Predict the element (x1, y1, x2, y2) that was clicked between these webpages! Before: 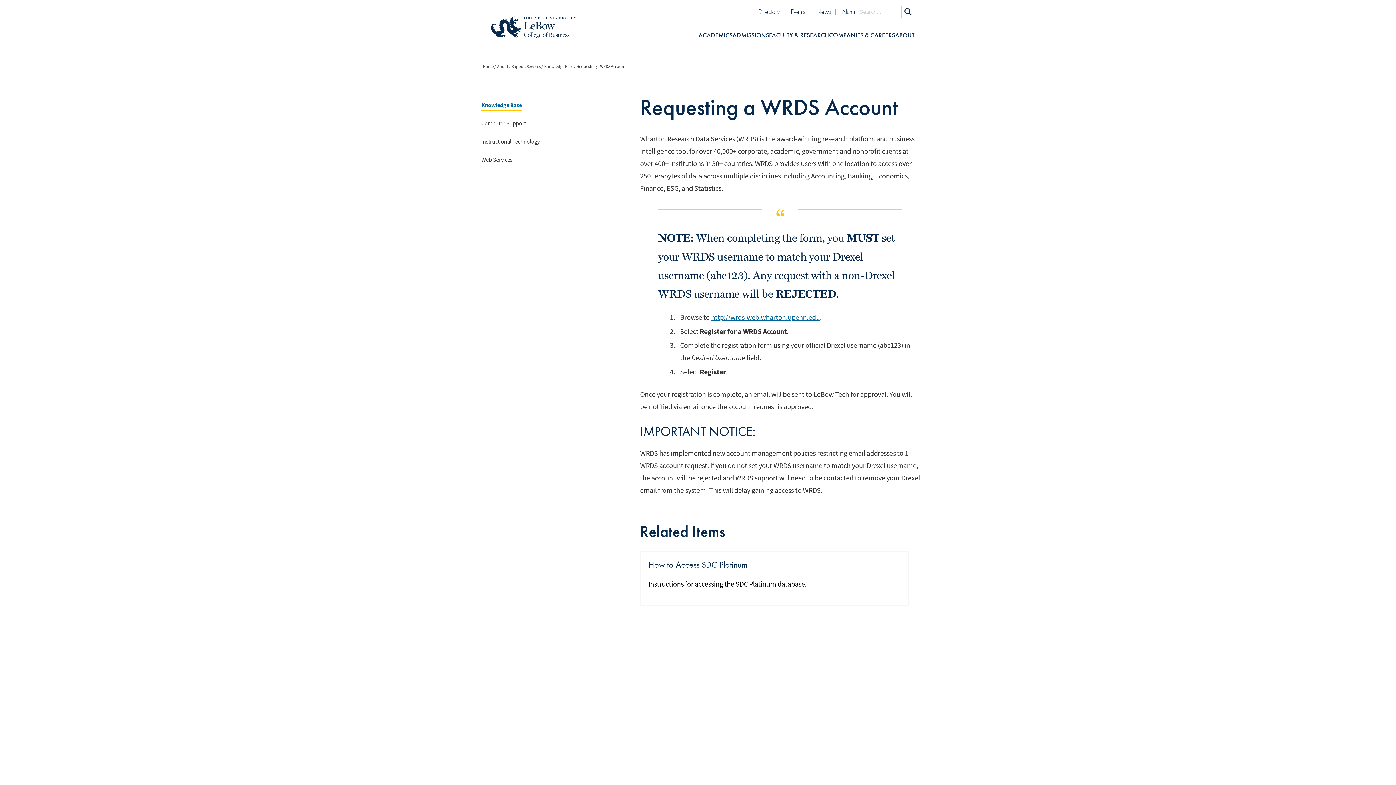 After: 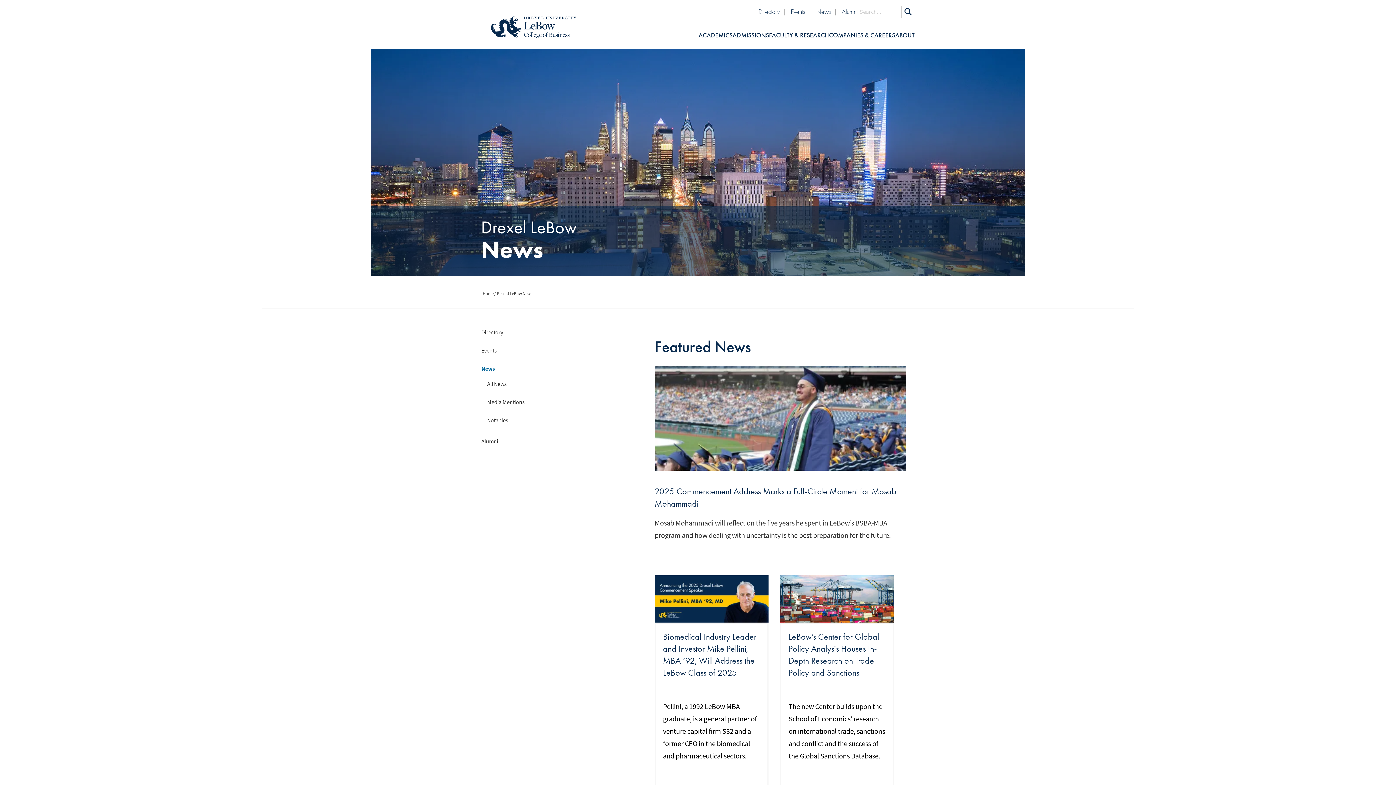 Action: bbox: (816, 8, 830, 15) label: News